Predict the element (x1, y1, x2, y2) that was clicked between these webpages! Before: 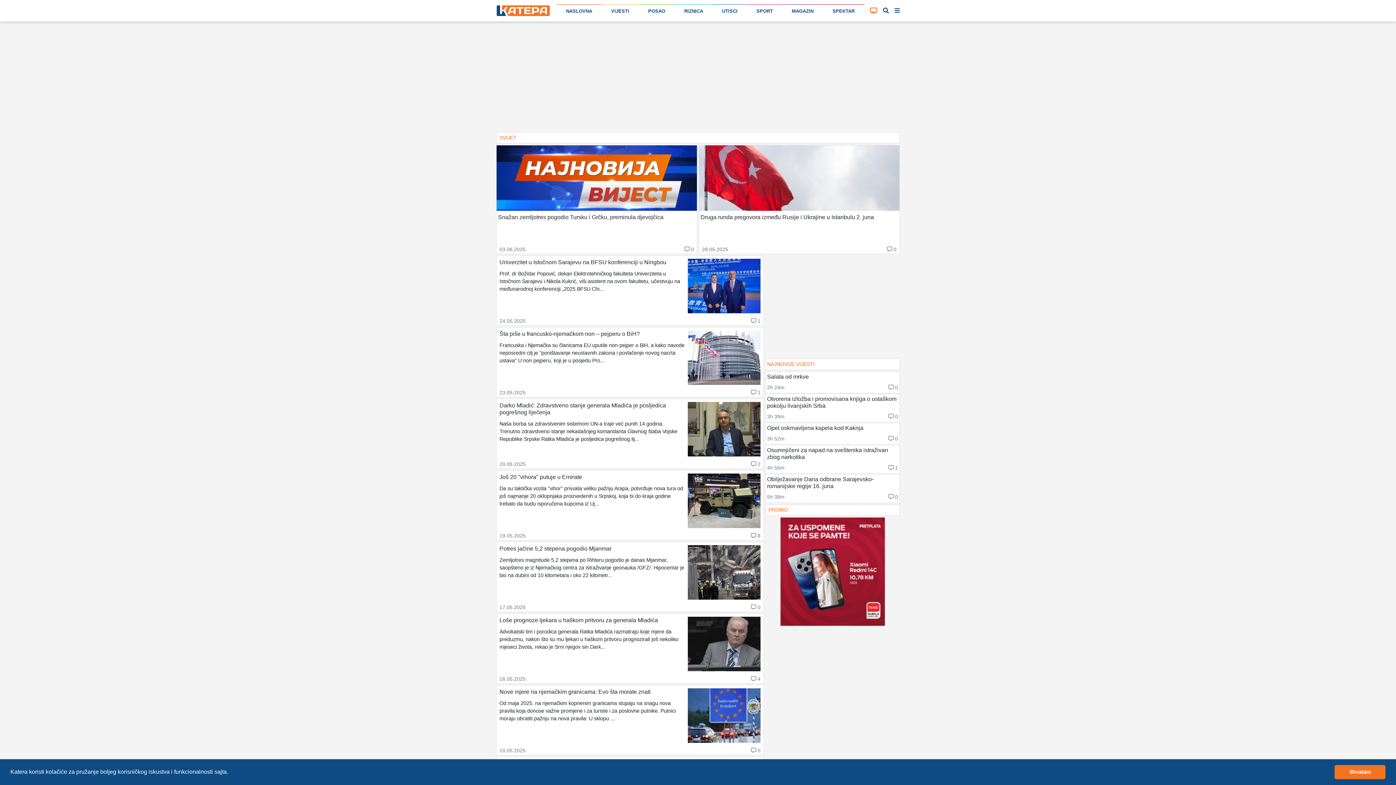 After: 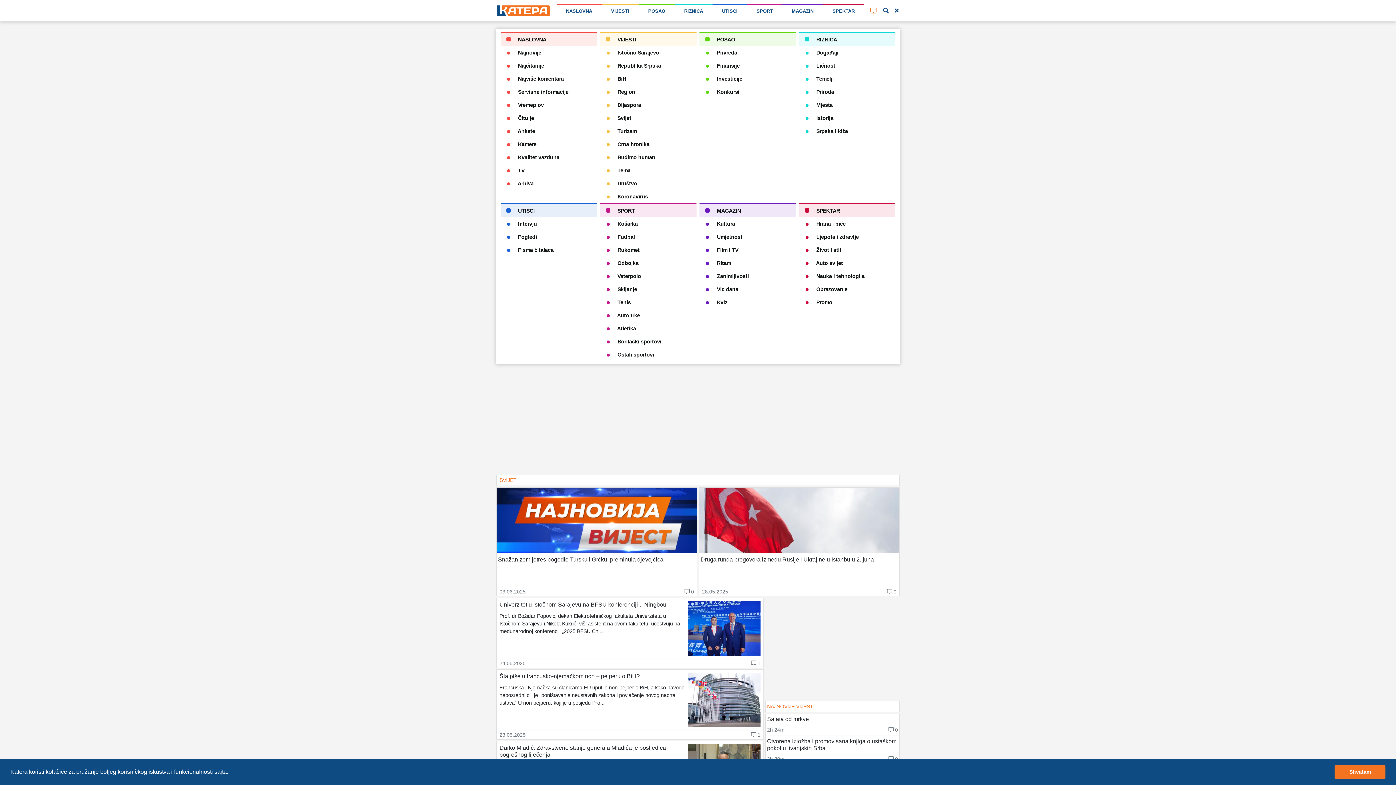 Action: bbox: (894, 7, 900, 13)